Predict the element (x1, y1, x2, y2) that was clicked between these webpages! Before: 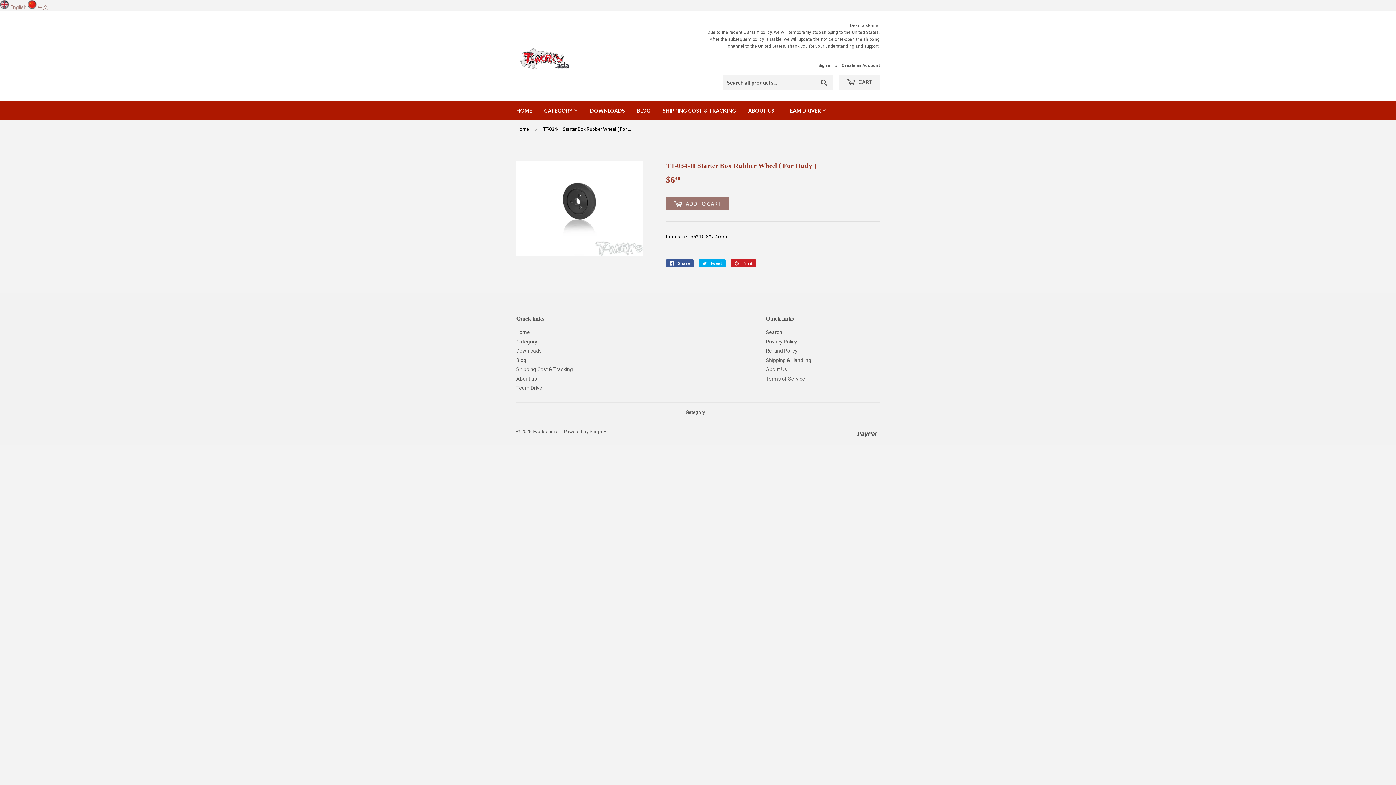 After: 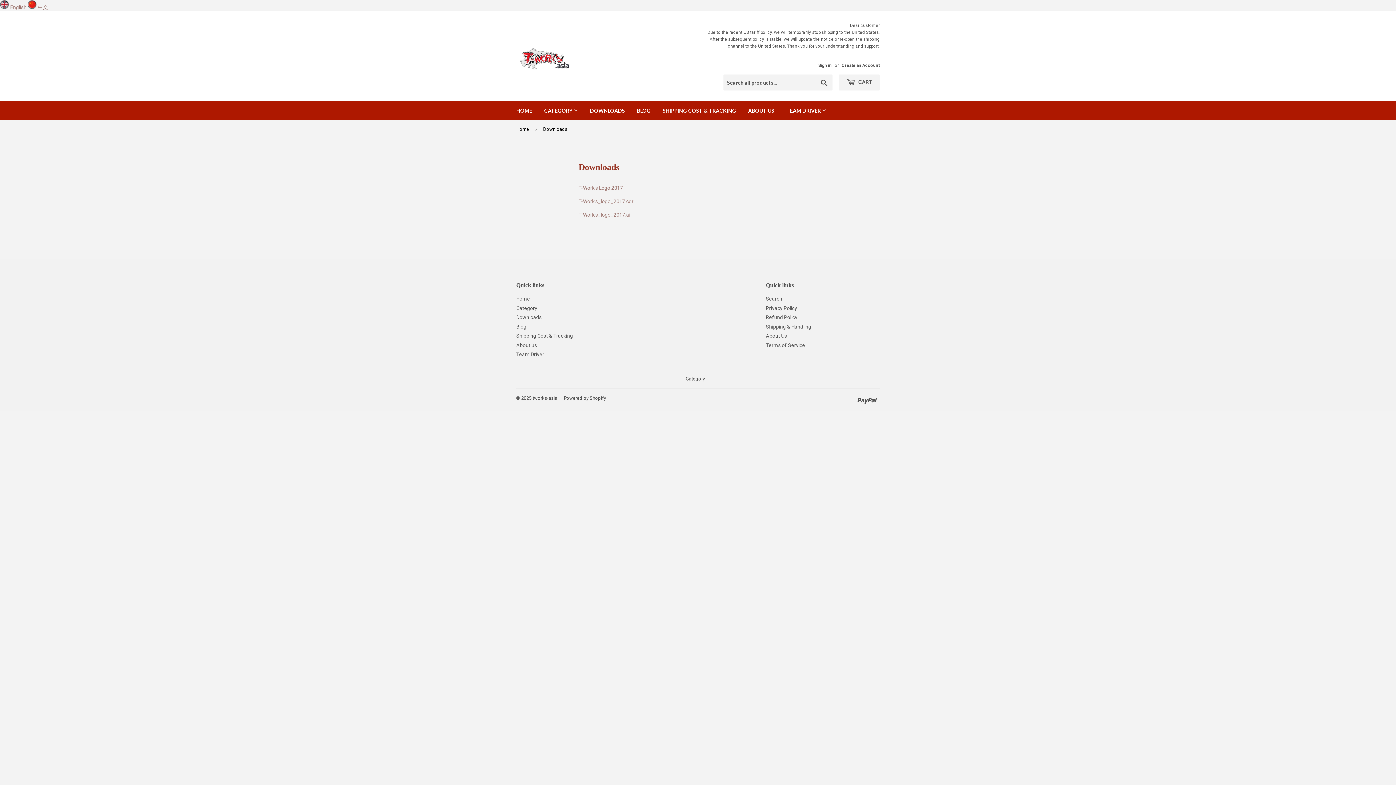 Action: label: Downloads bbox: (516, 348, 541, 353)